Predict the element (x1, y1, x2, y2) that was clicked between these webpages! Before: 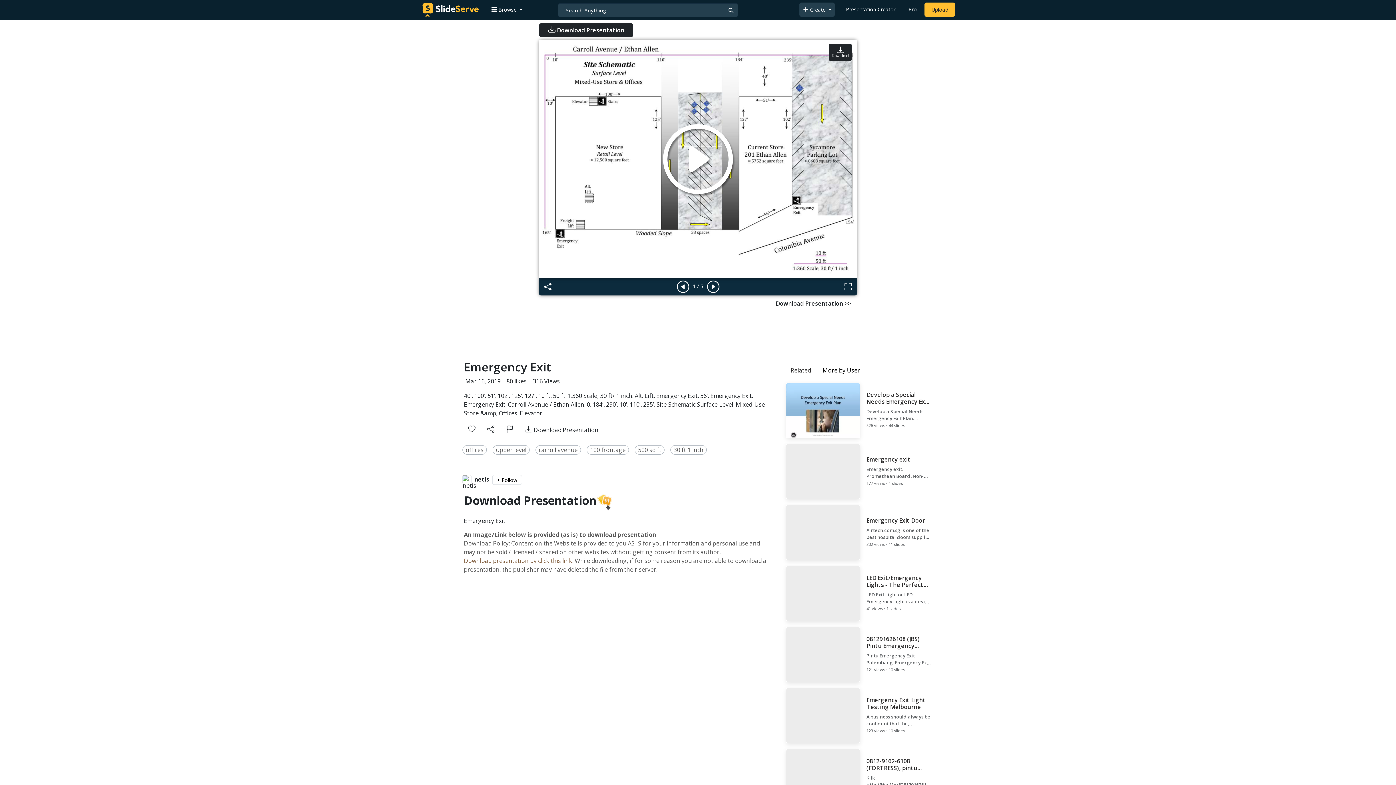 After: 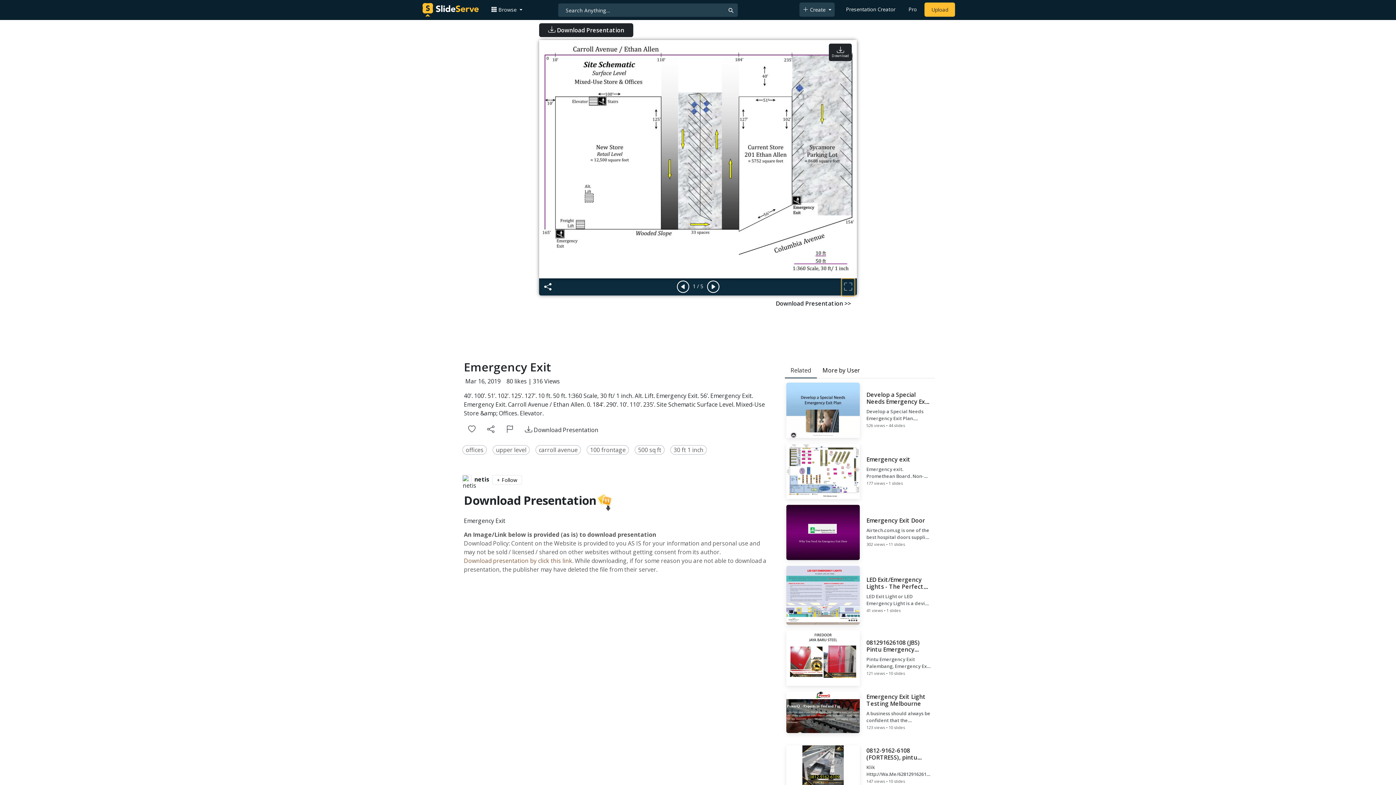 Action: bbox: (842, 279, 854, 295)